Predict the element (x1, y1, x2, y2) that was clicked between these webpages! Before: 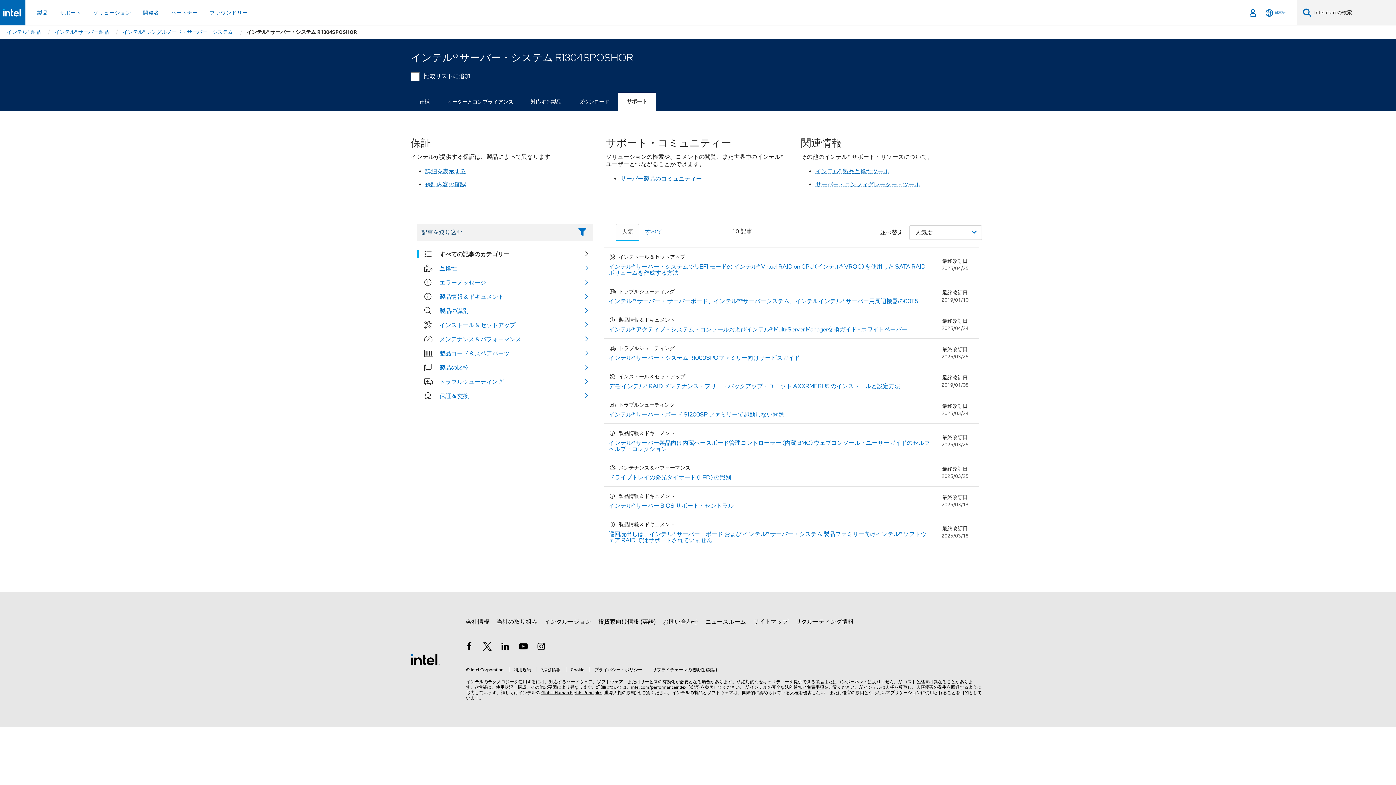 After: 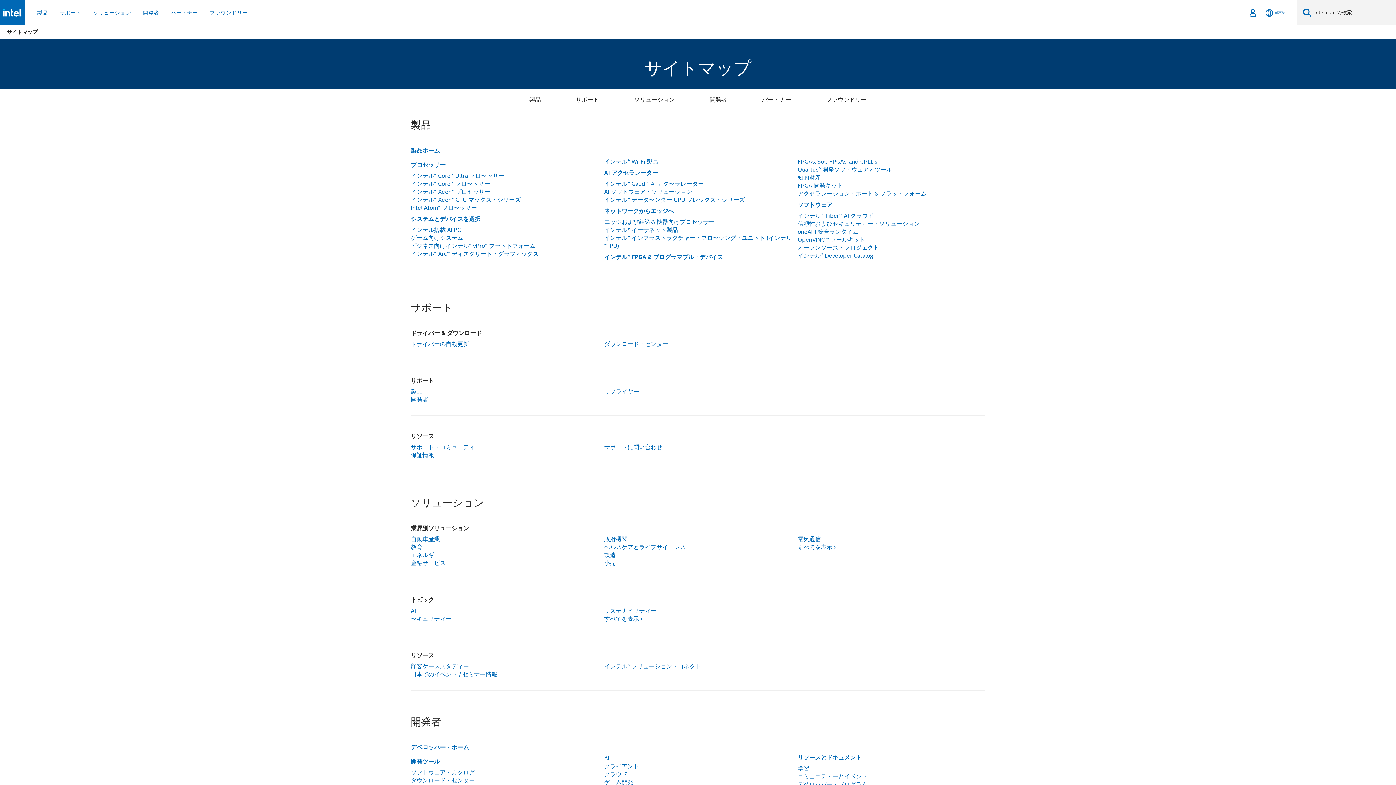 Action: label: サイトマップ bbox: (753, 615, 788, 628)